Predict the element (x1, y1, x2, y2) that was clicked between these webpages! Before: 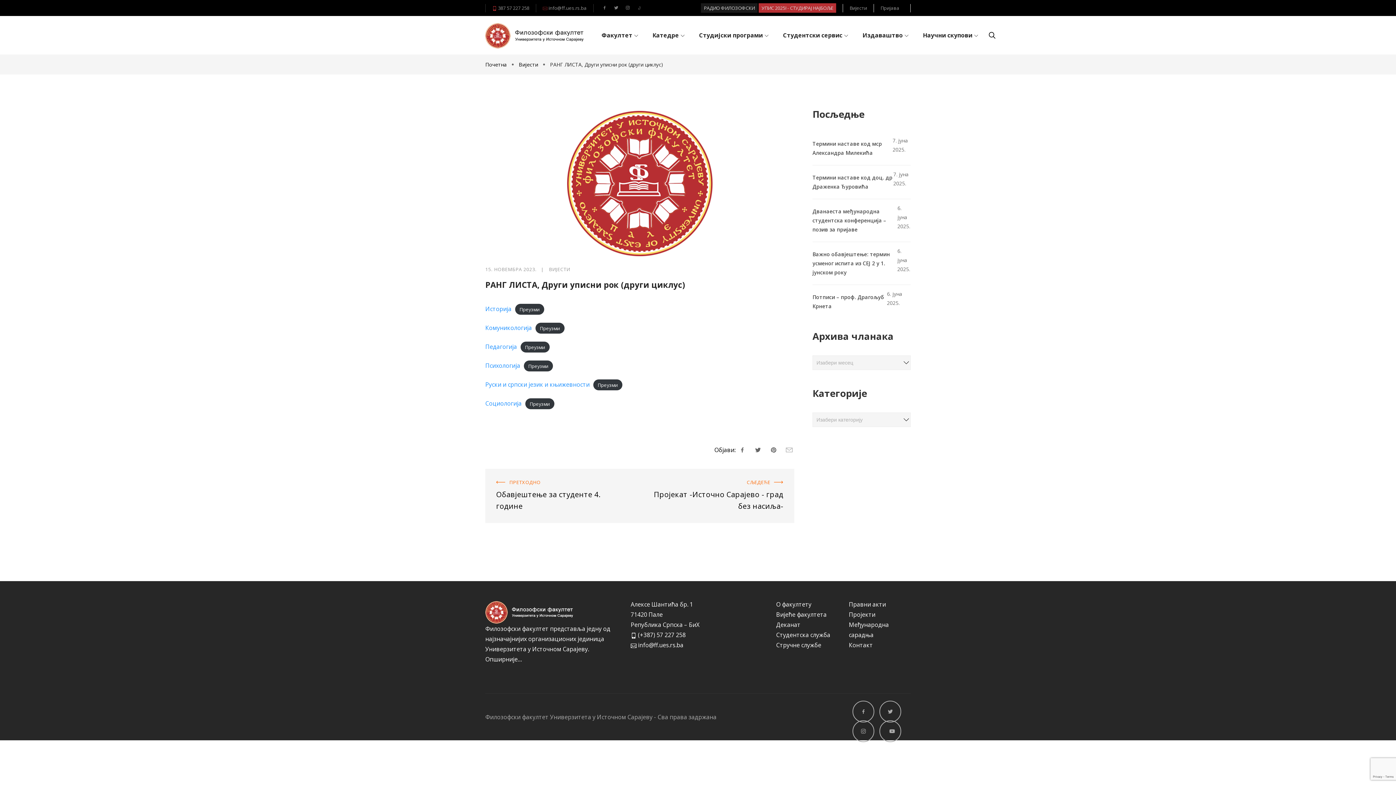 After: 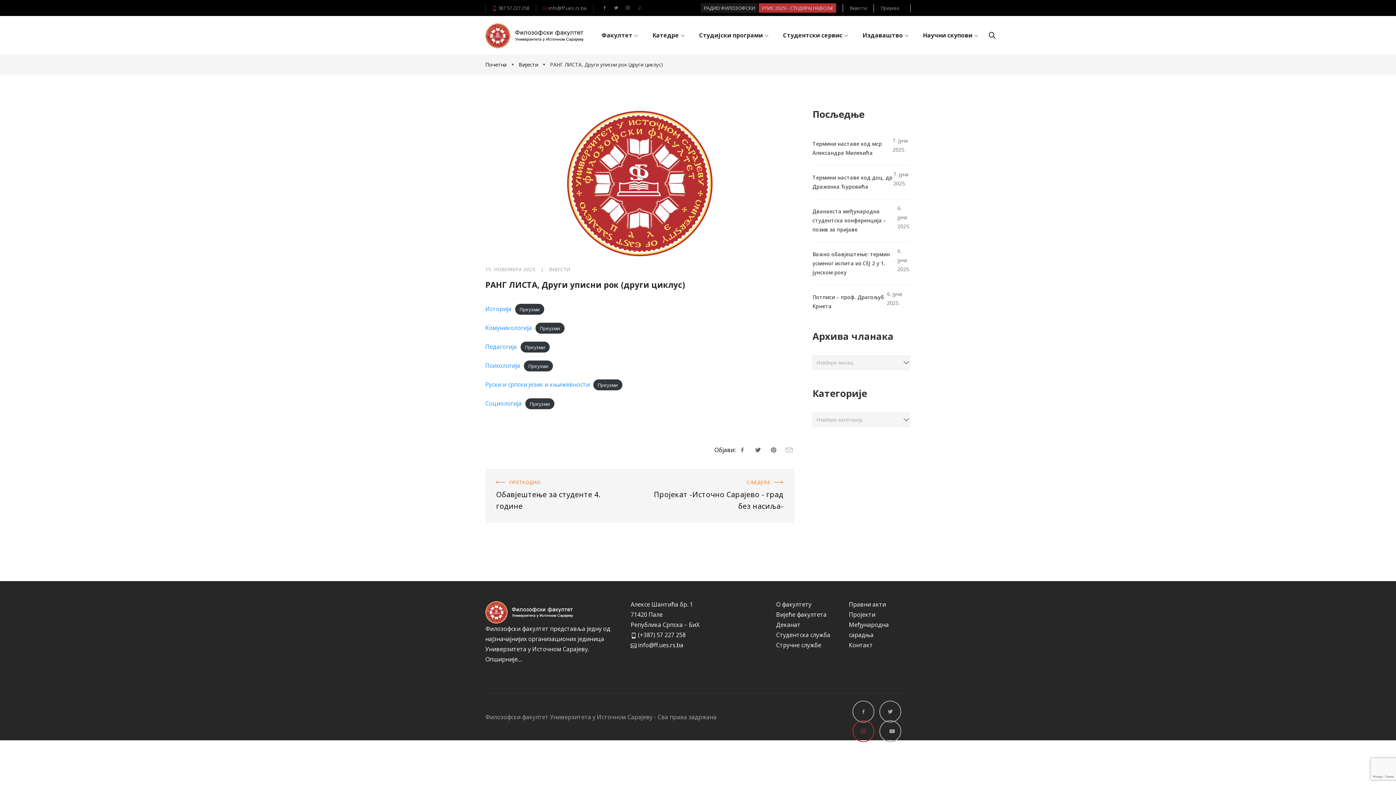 Action: bbox: (852, 720, 874, 742)